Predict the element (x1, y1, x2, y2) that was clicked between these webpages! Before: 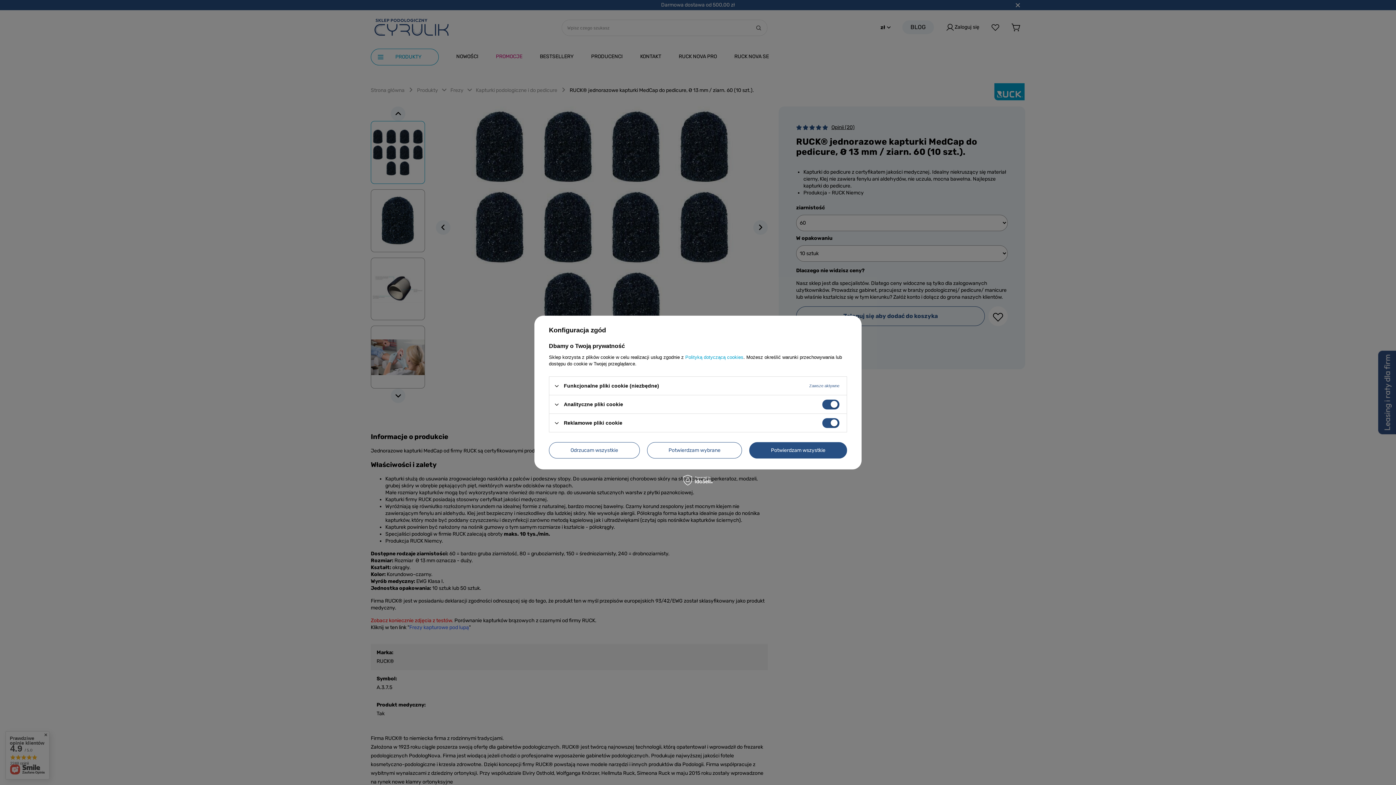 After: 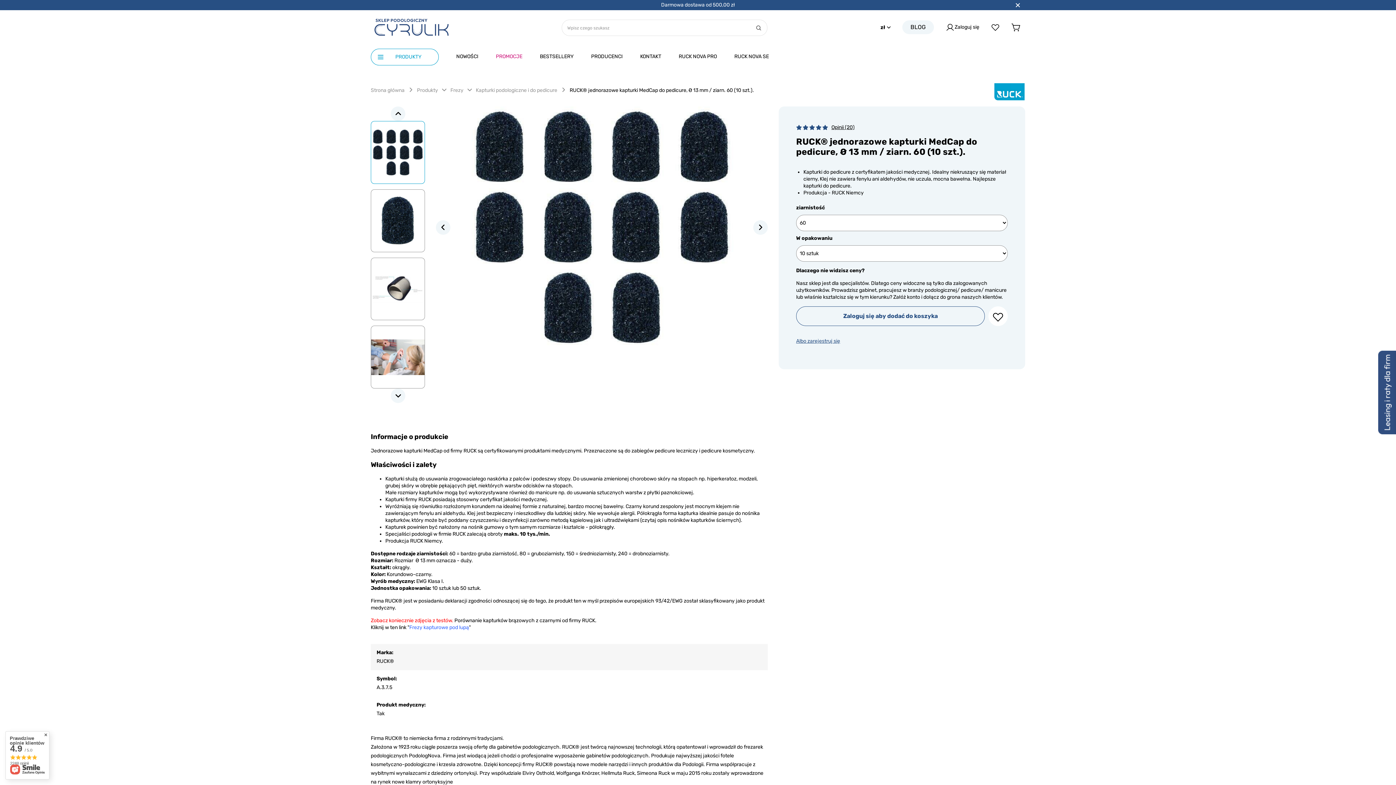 Action: bbox: (549, 442, 639, 458) label: Odrzucam wszystkie